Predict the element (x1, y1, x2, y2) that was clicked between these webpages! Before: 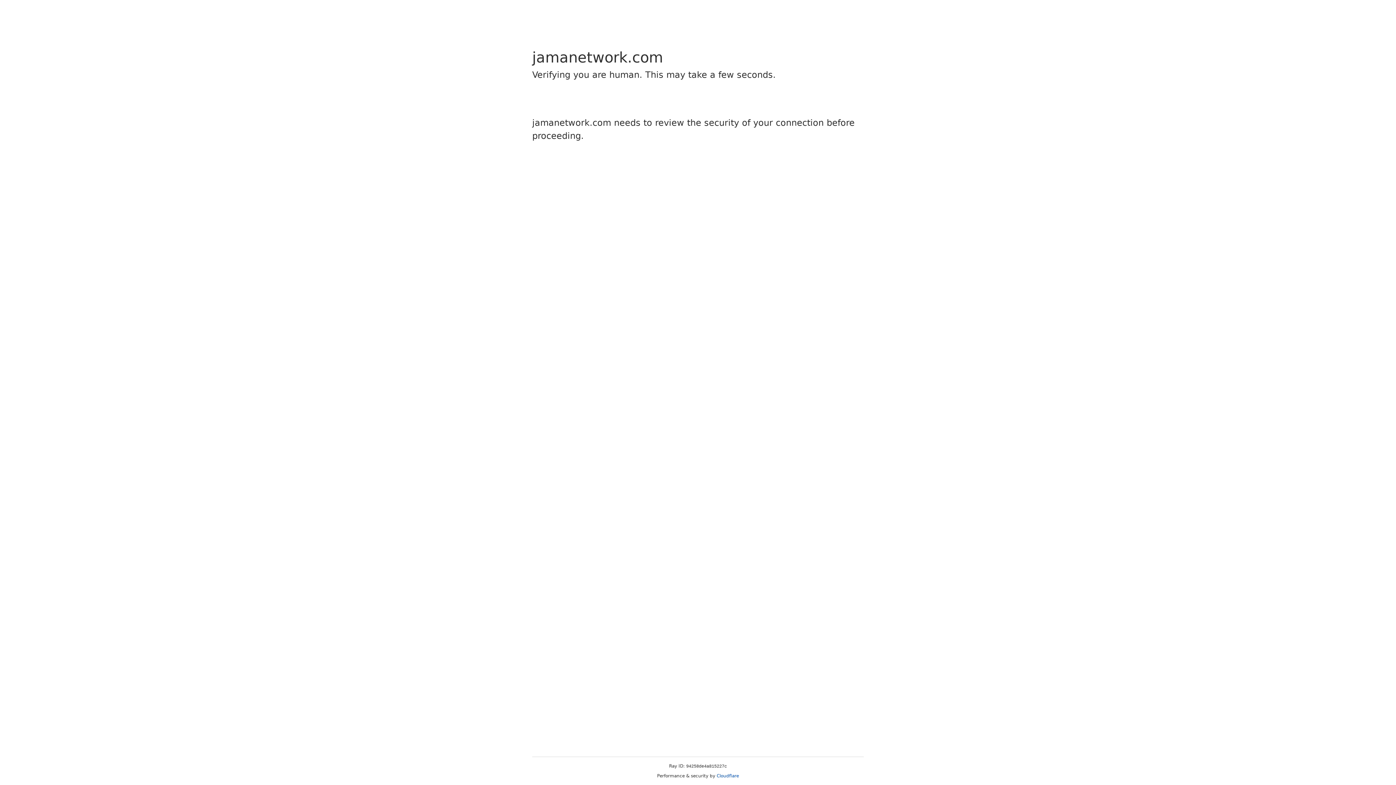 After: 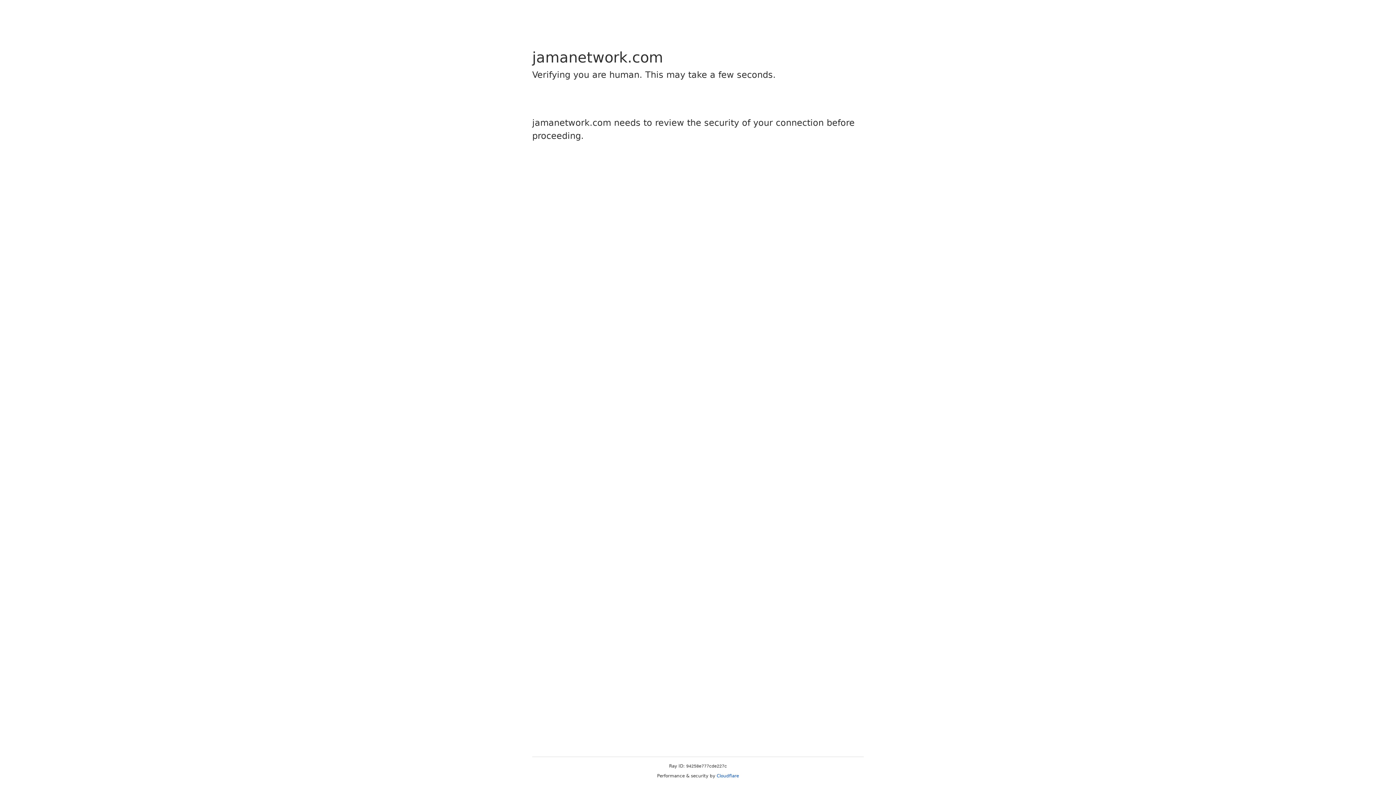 Action: bbox: (716, 773, 739, 778) label: Cloudflare